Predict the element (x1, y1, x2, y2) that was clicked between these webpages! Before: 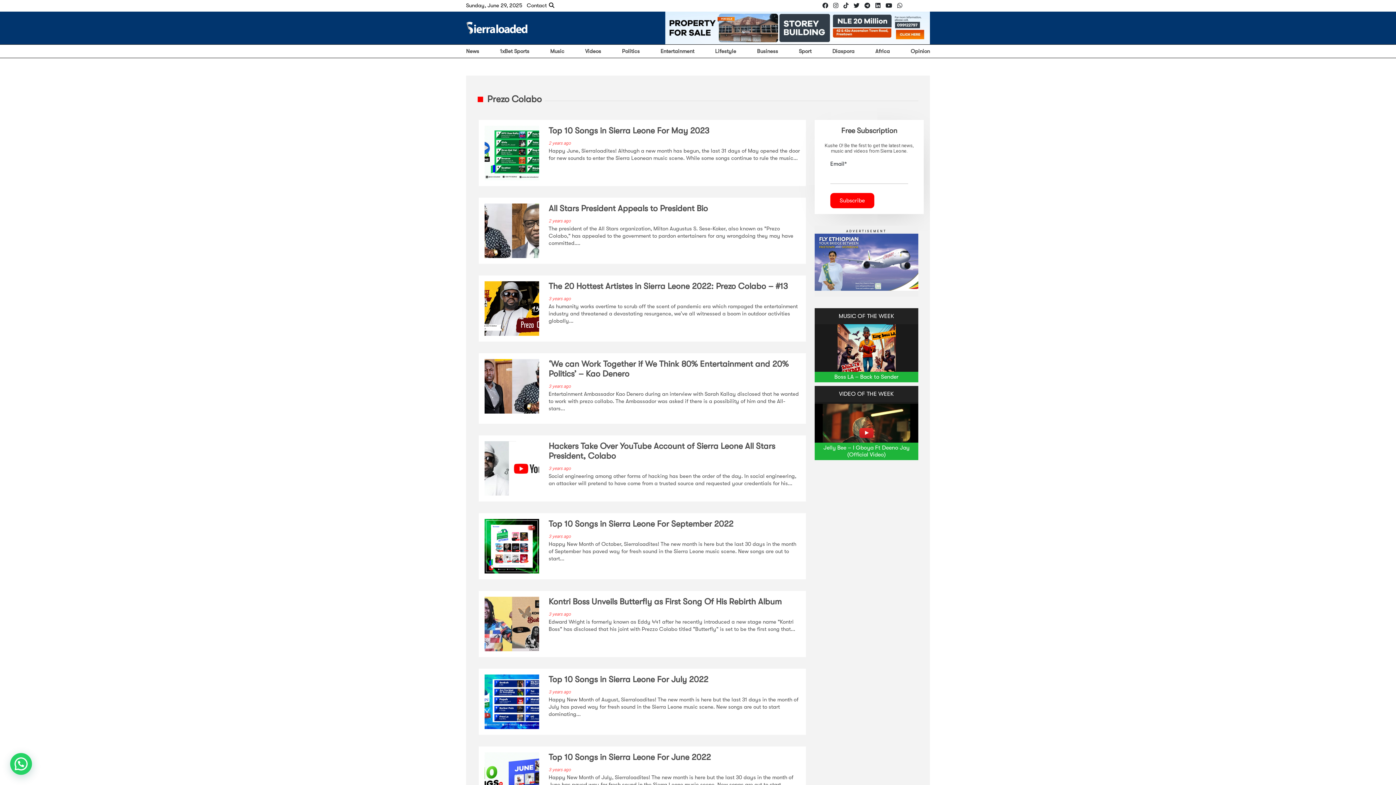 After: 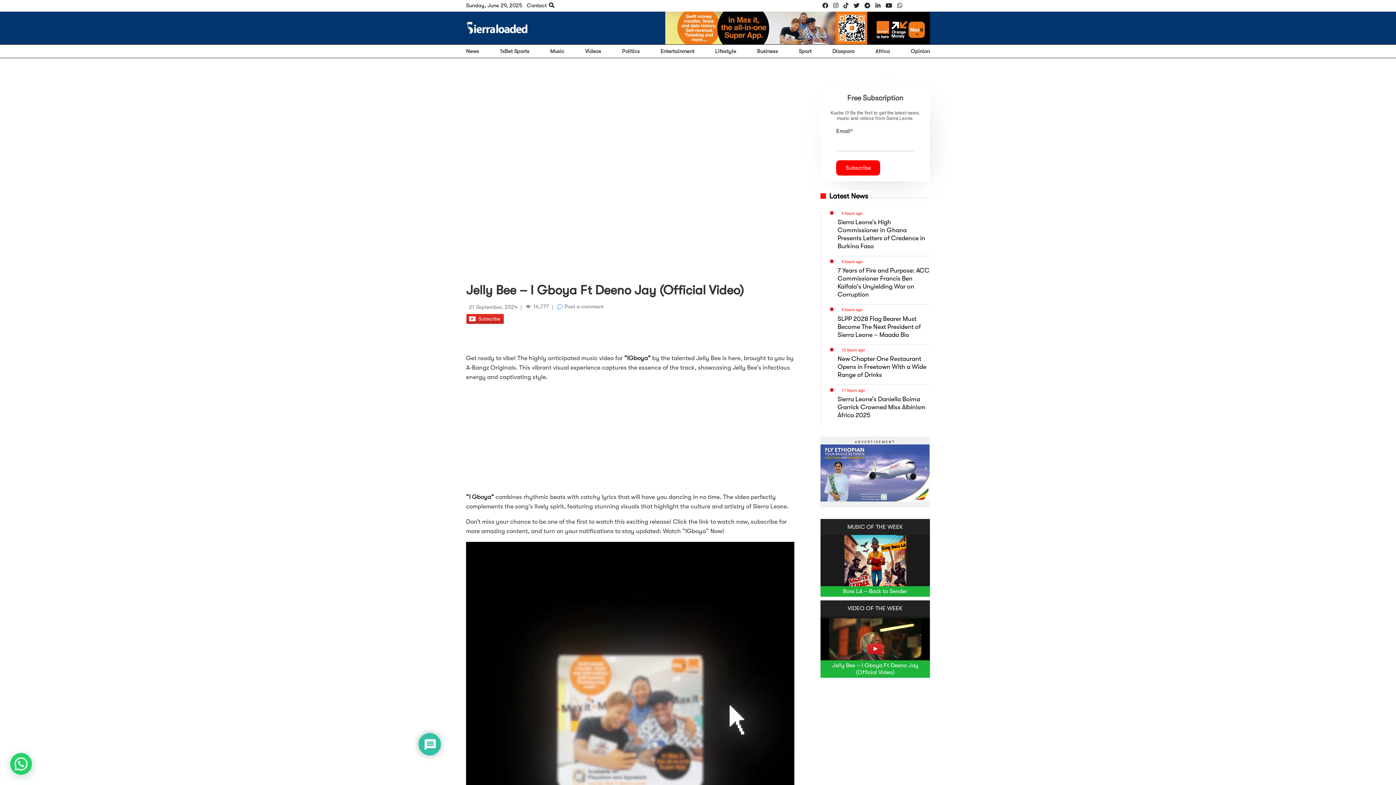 Action: label: Jelly Bee – I Gboya Ft Deeno Jay (Official Video) bbox: (814, 402, 918, 460)